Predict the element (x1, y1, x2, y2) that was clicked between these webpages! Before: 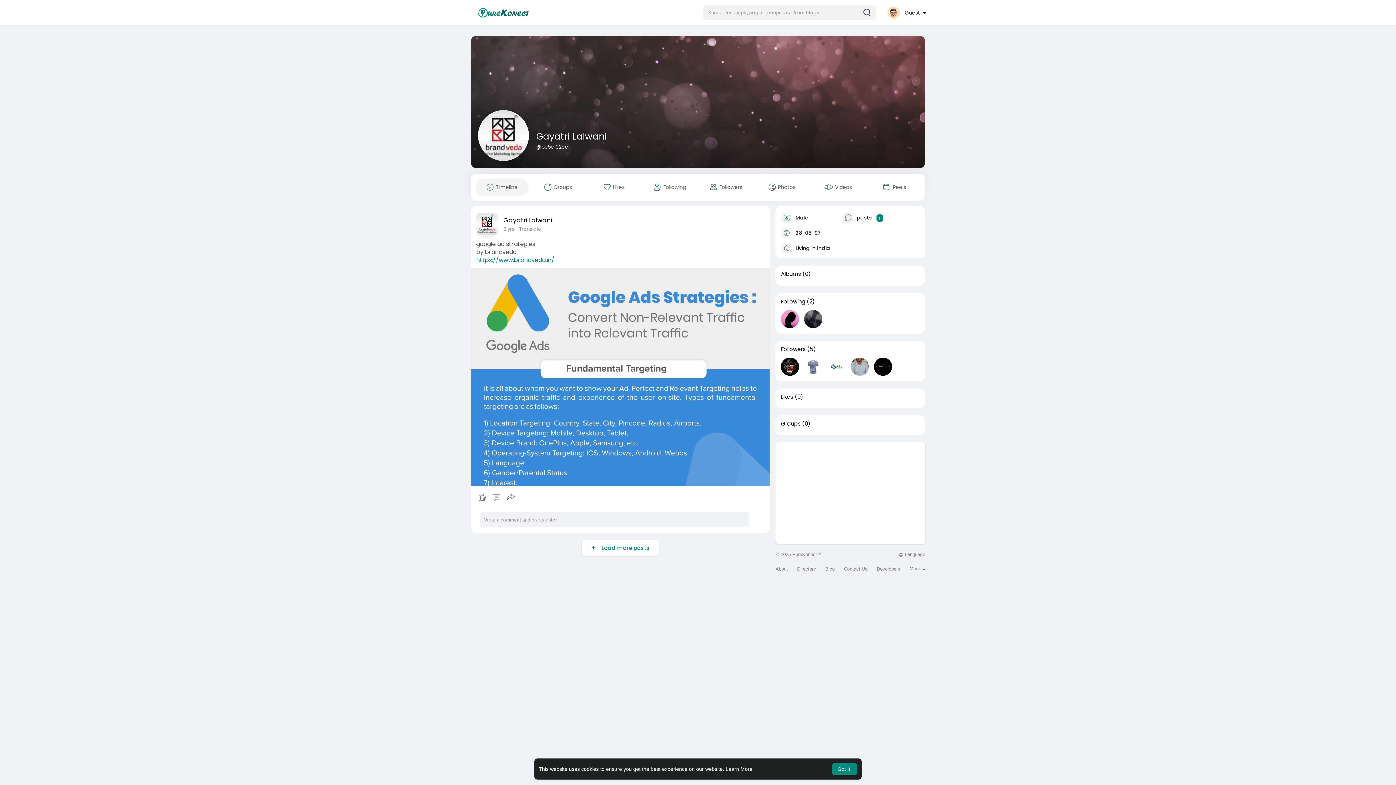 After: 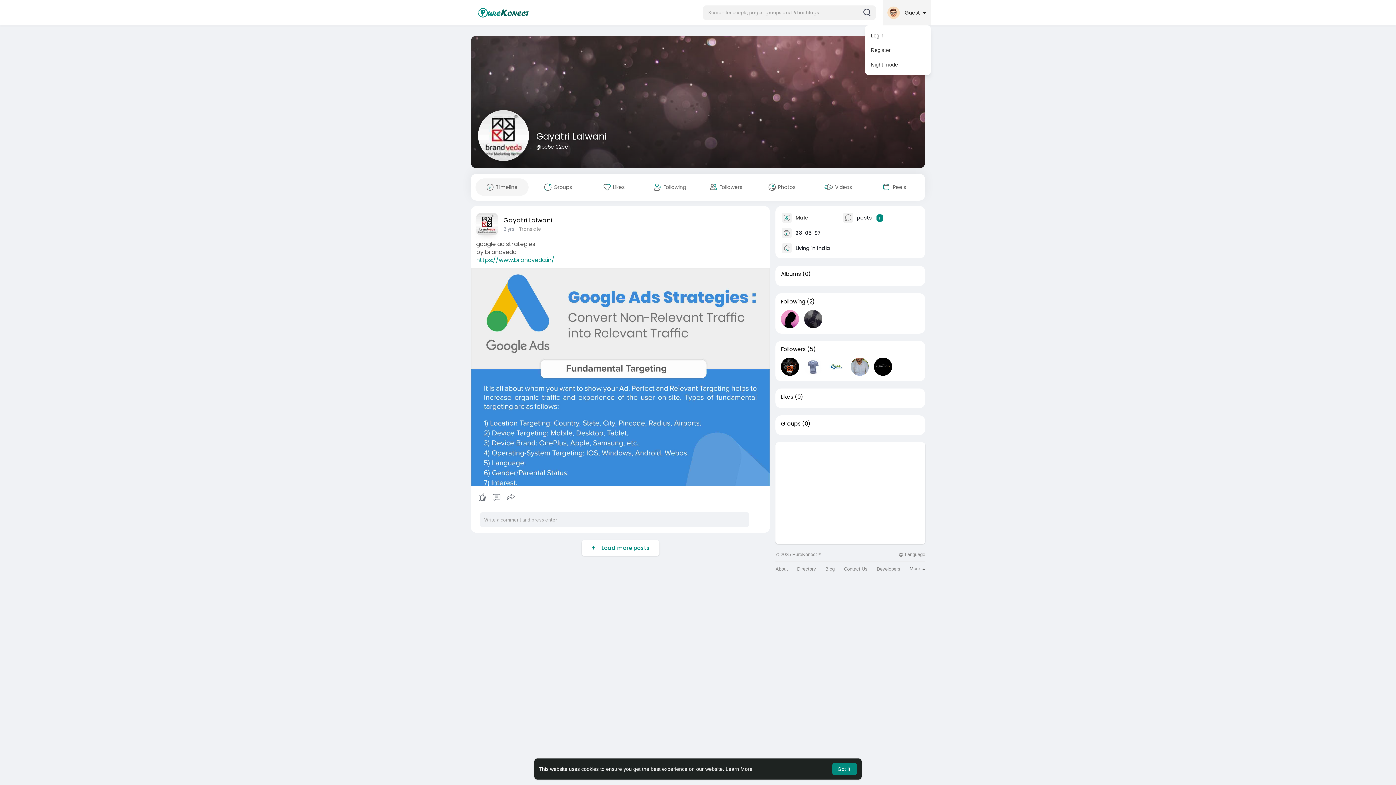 Action: bbox: (883, 0, 930, 25) label:  Guest 